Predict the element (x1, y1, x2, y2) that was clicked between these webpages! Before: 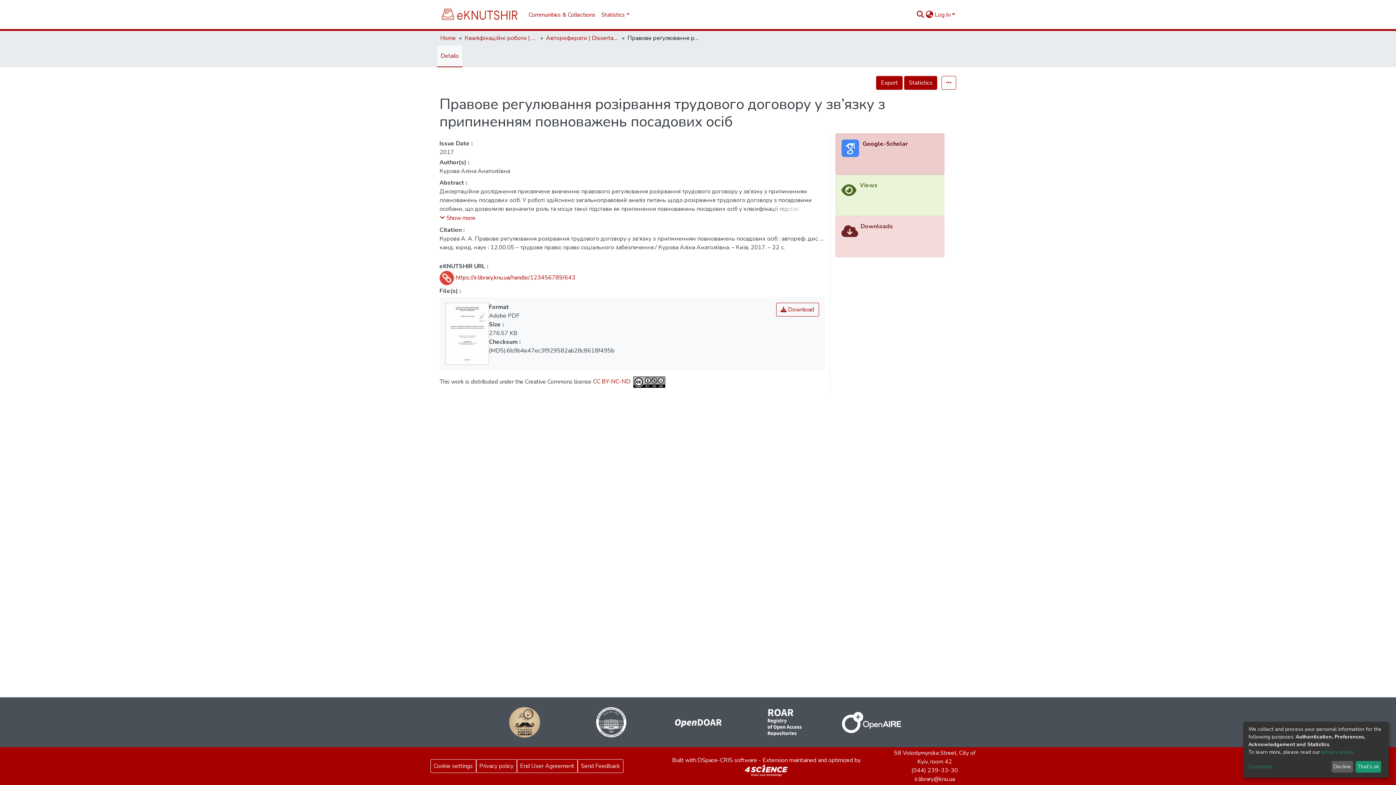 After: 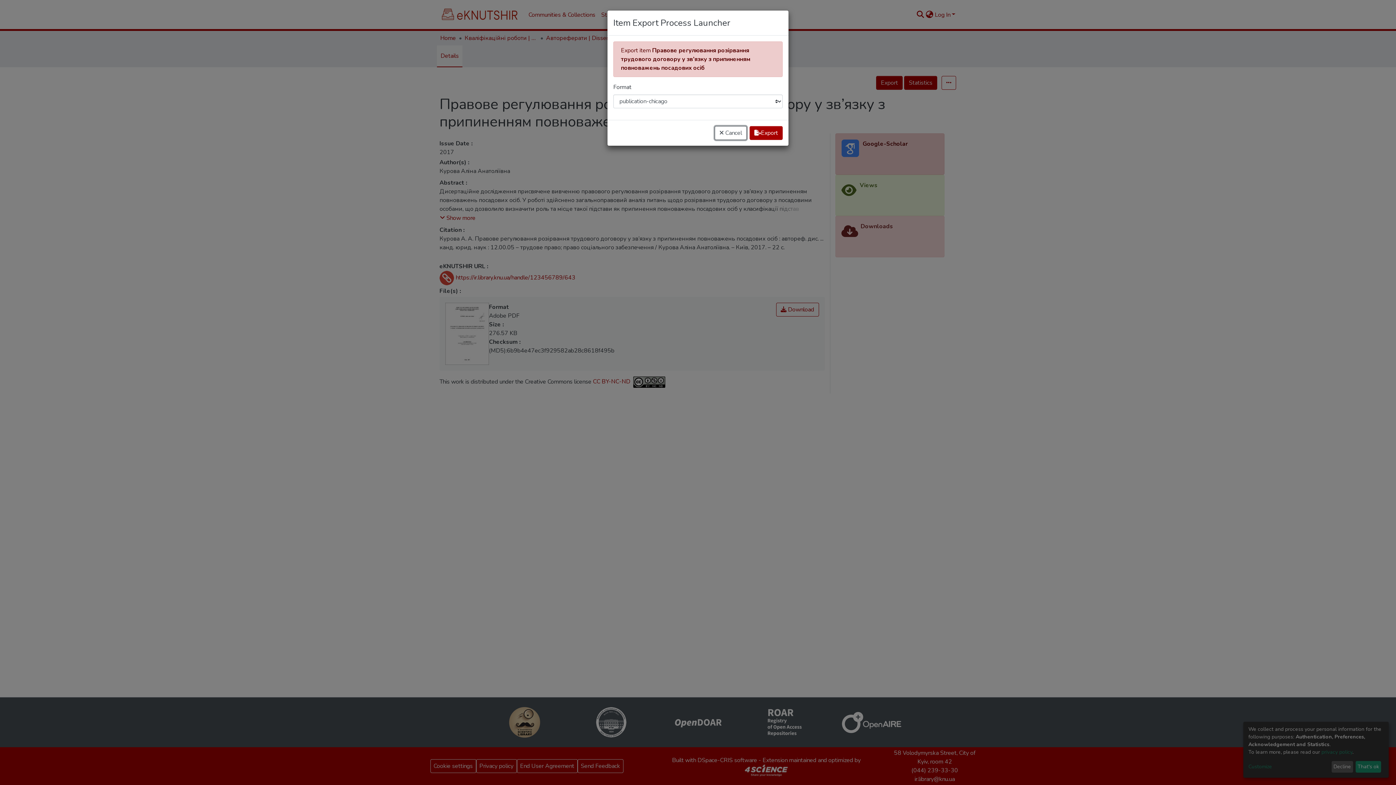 Action: bbox: (876, 76, 902, 89) label: Export